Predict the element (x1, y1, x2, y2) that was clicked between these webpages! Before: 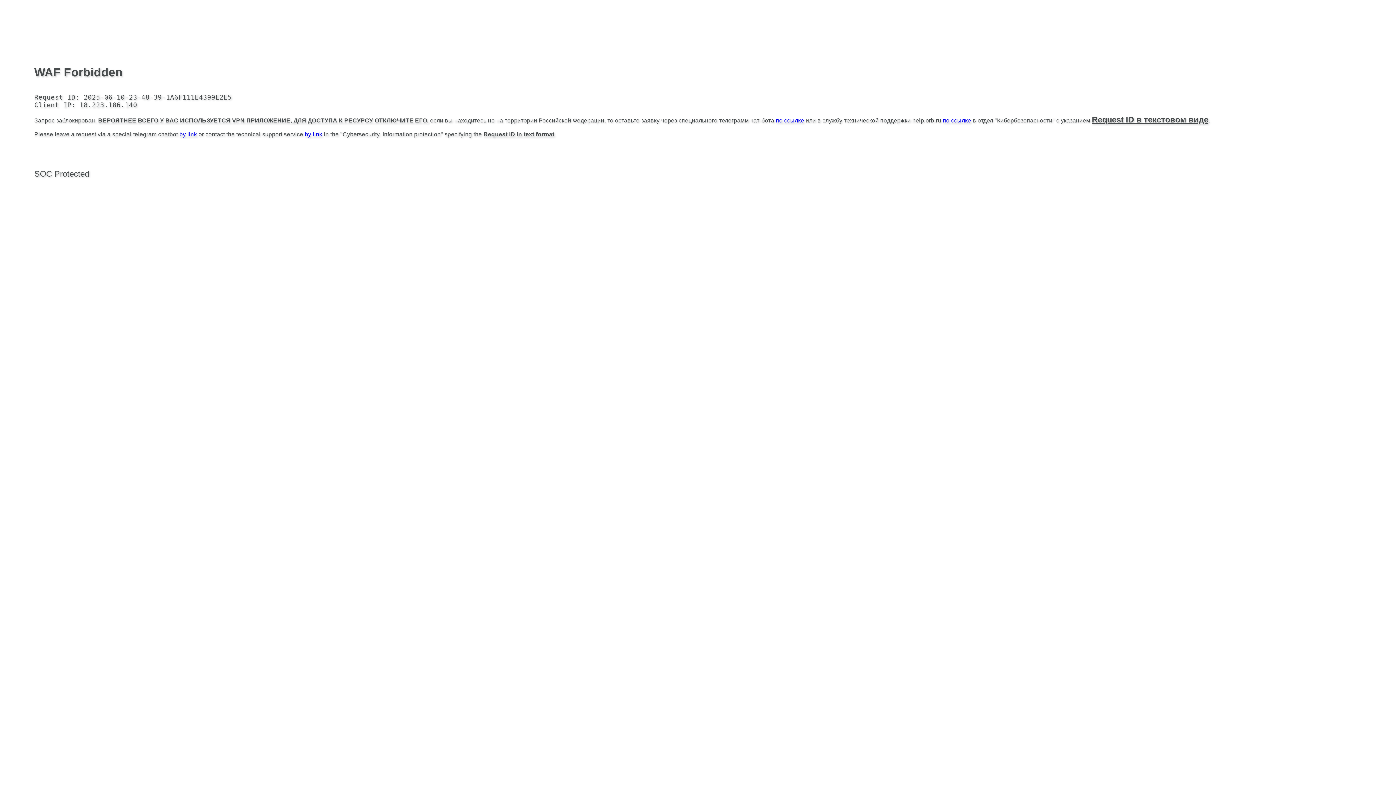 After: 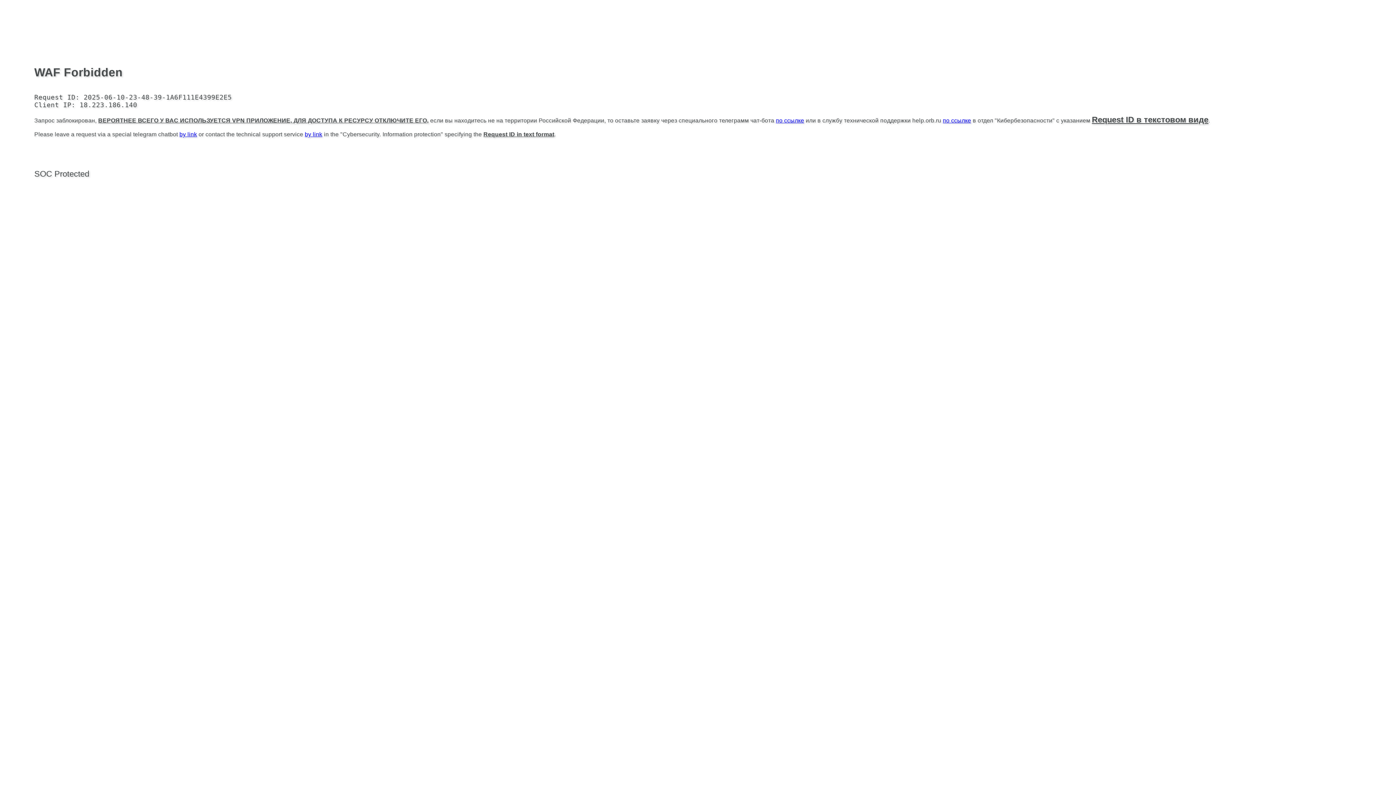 Action: label: по ссылке bbox: (776, 117, 804, 123)